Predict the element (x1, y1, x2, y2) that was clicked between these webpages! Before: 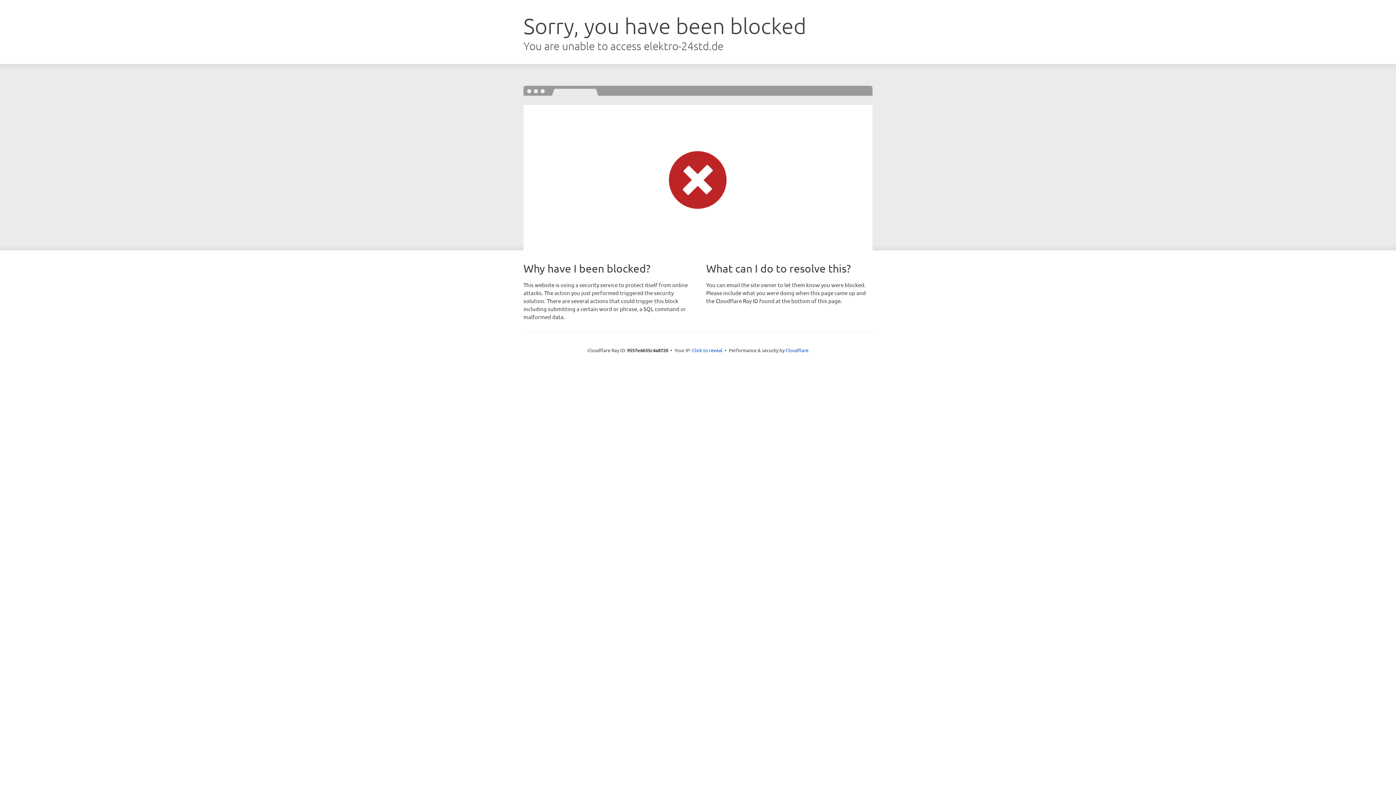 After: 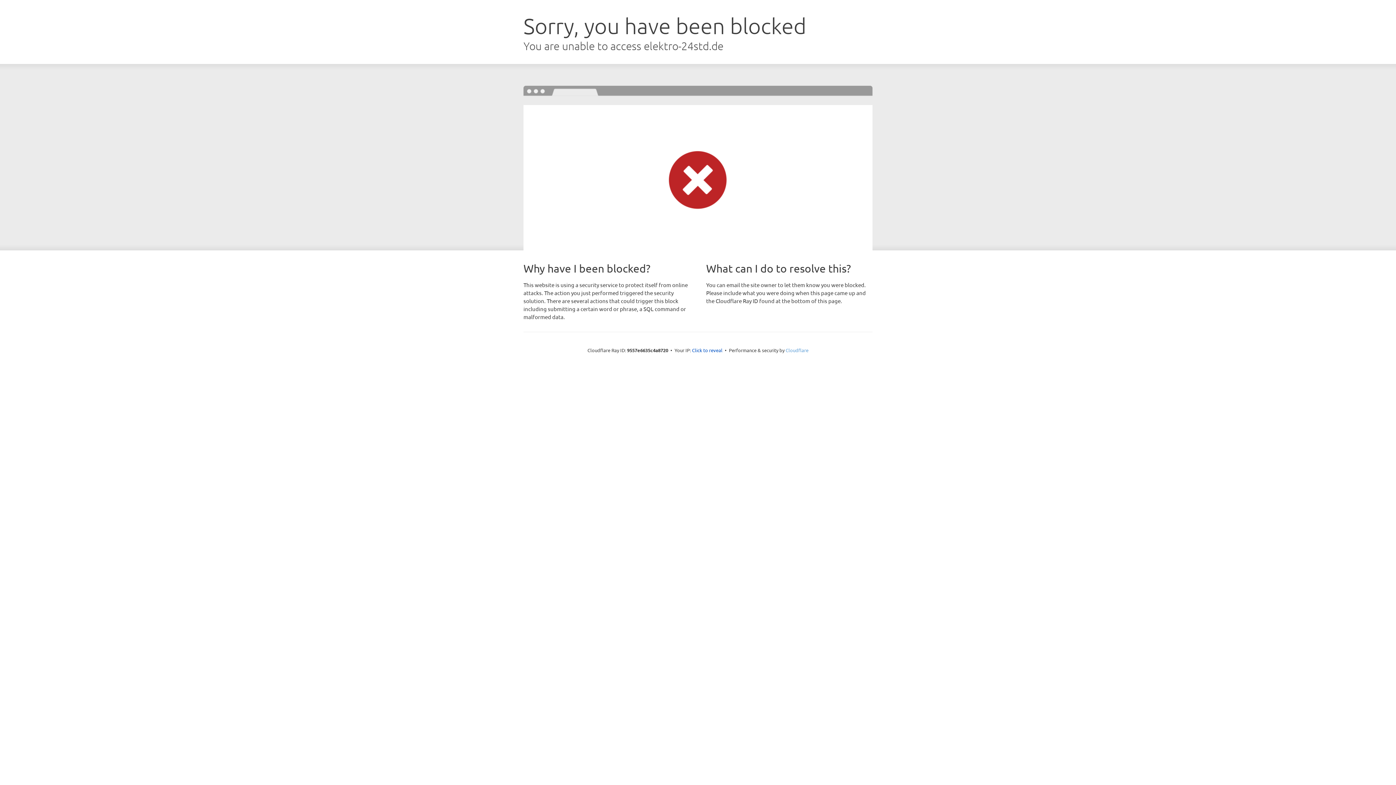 Action: bbox: (785, 347, 808, 353) label: Cloudflare